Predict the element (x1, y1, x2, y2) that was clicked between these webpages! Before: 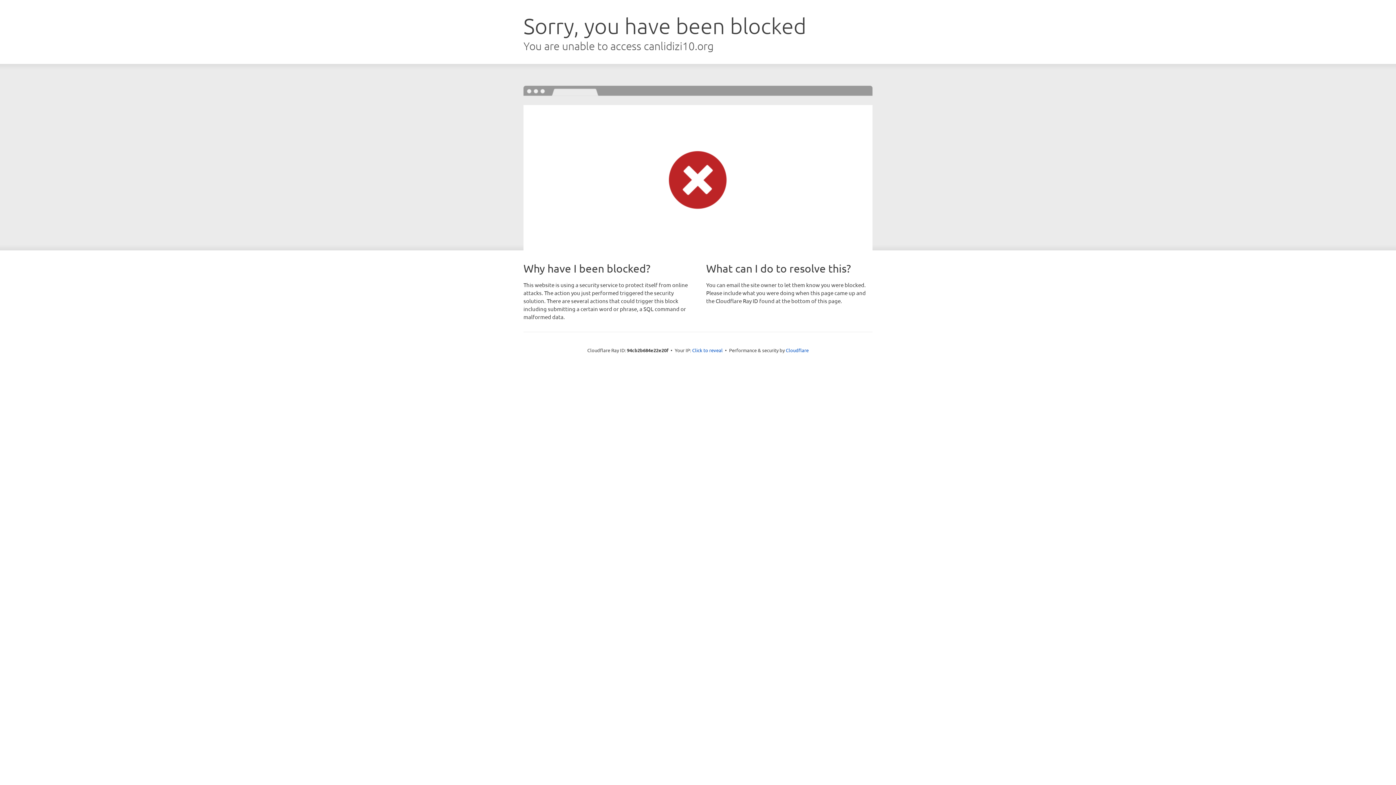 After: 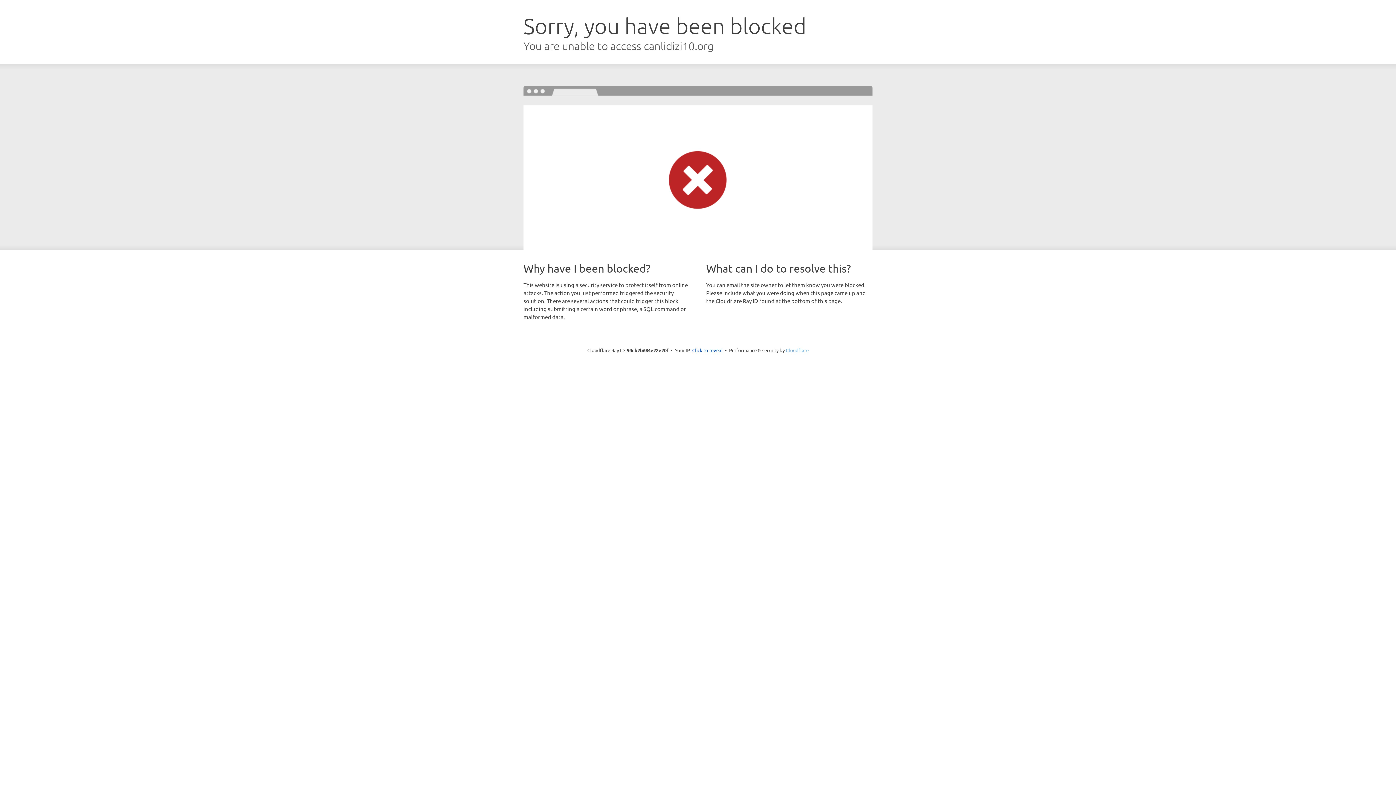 Action: label: Cloudflare bbox: (786, 347, 808, 353)